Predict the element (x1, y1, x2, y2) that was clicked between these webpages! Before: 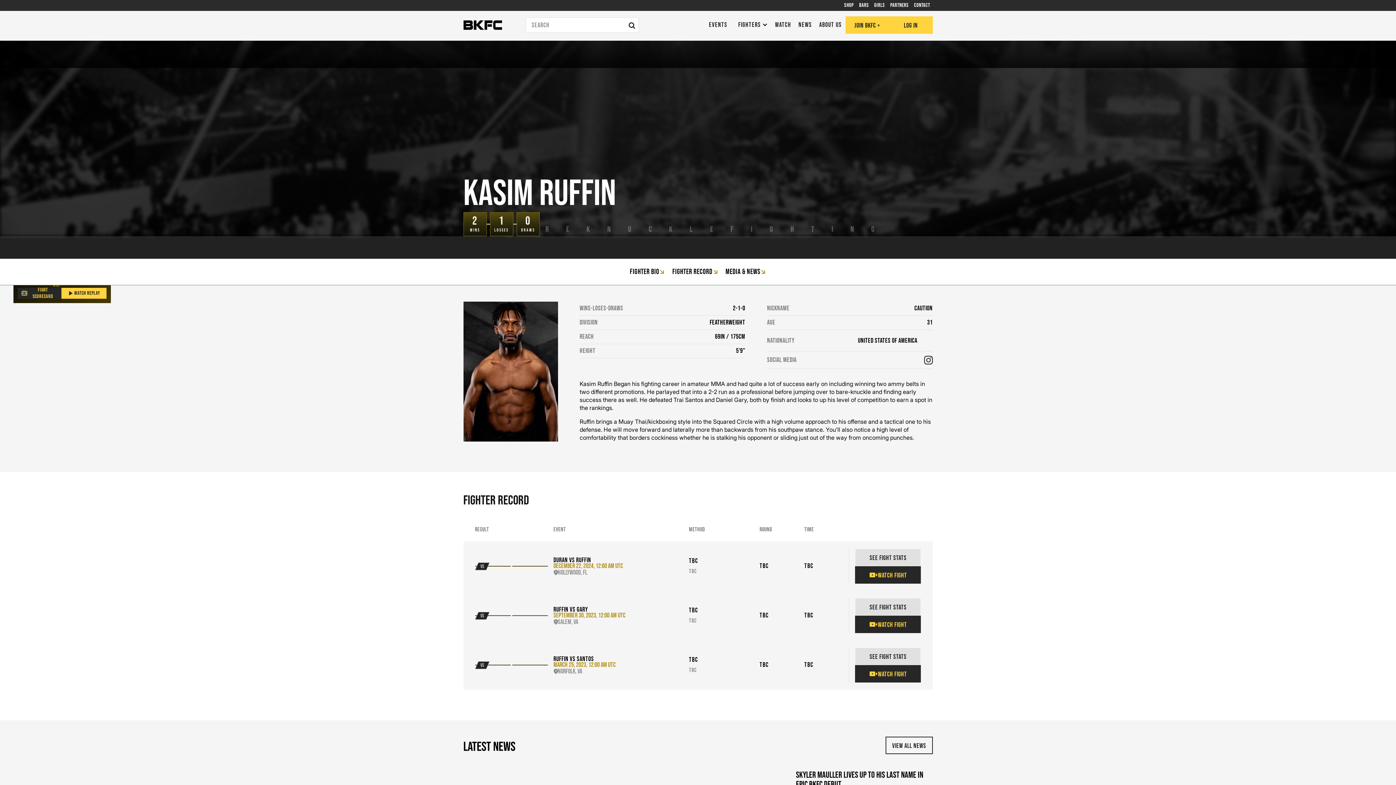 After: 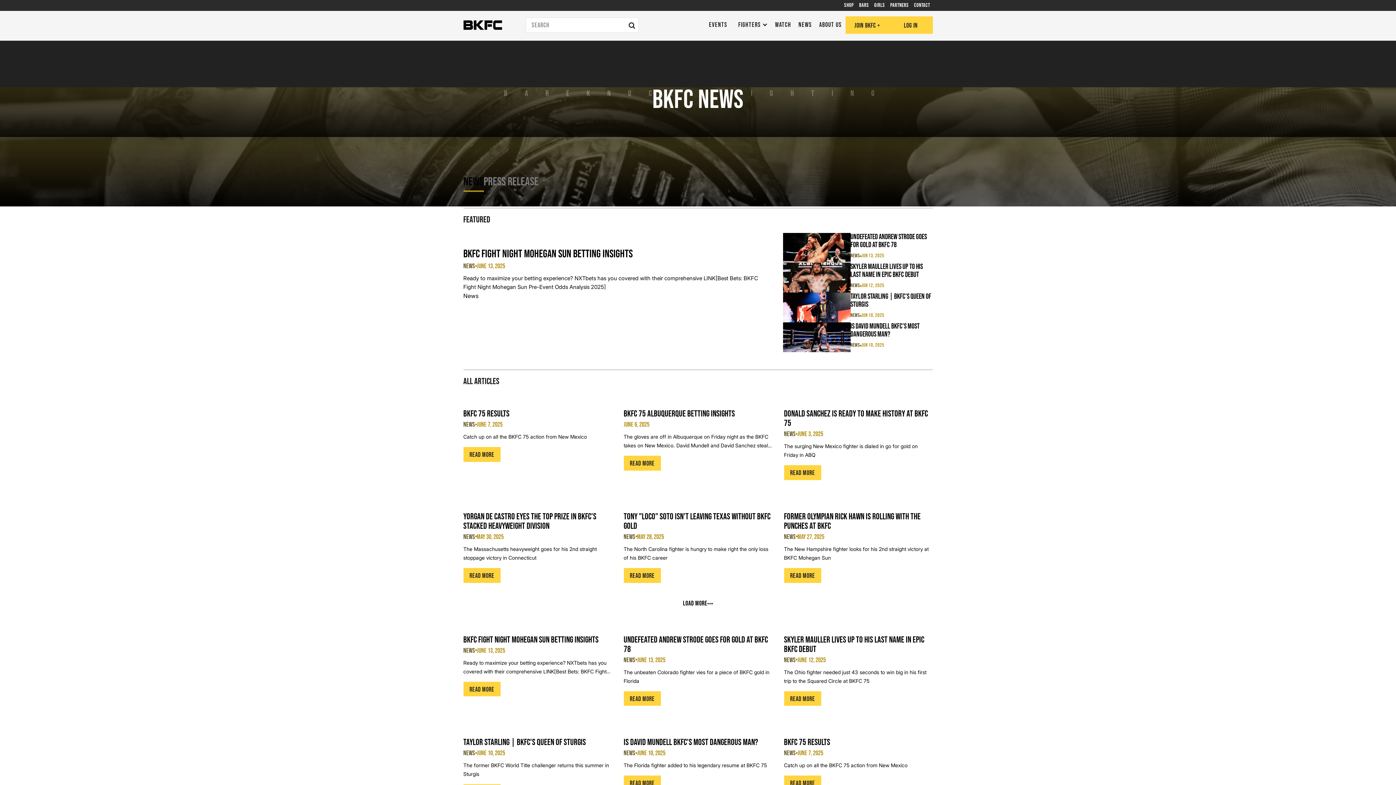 Action: bbox: (885, 737, 932, 754) label: view All news